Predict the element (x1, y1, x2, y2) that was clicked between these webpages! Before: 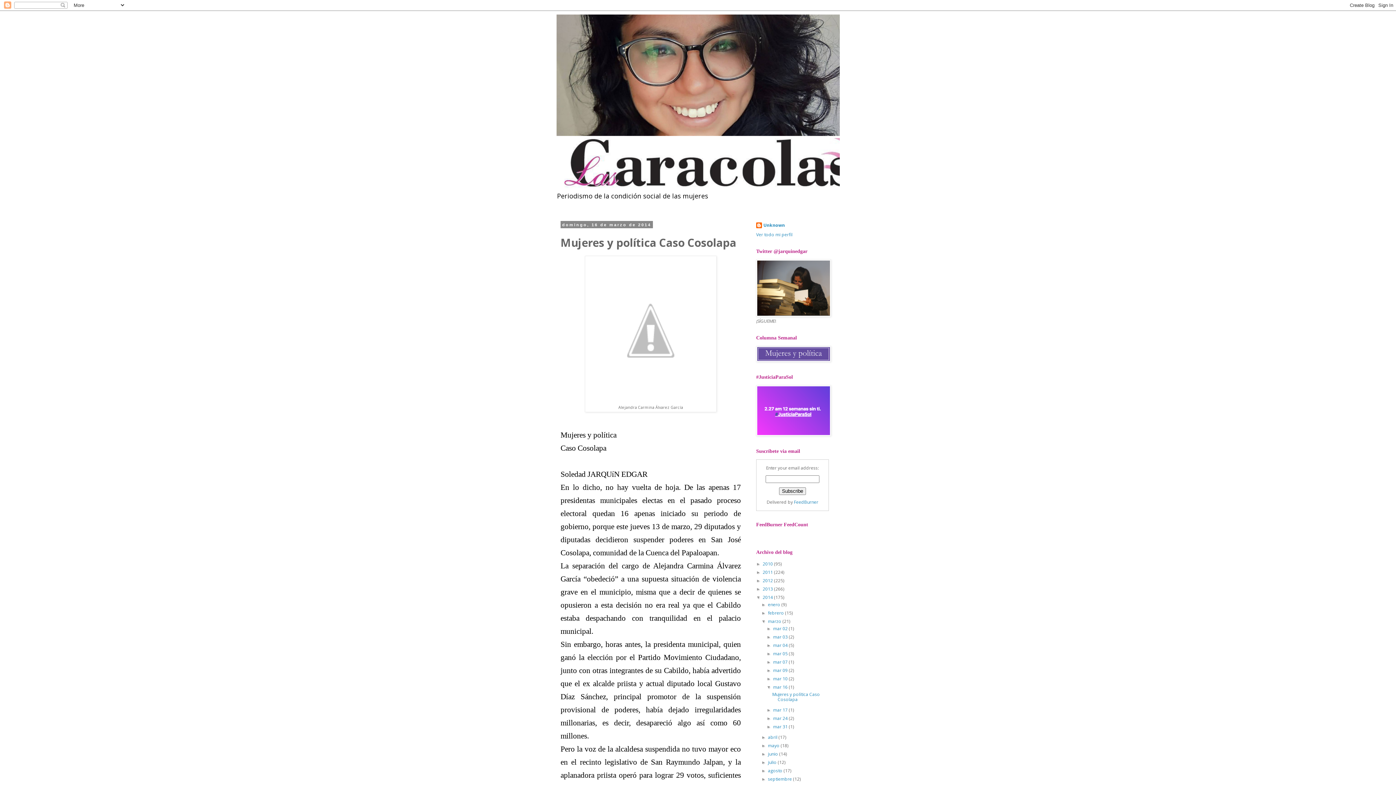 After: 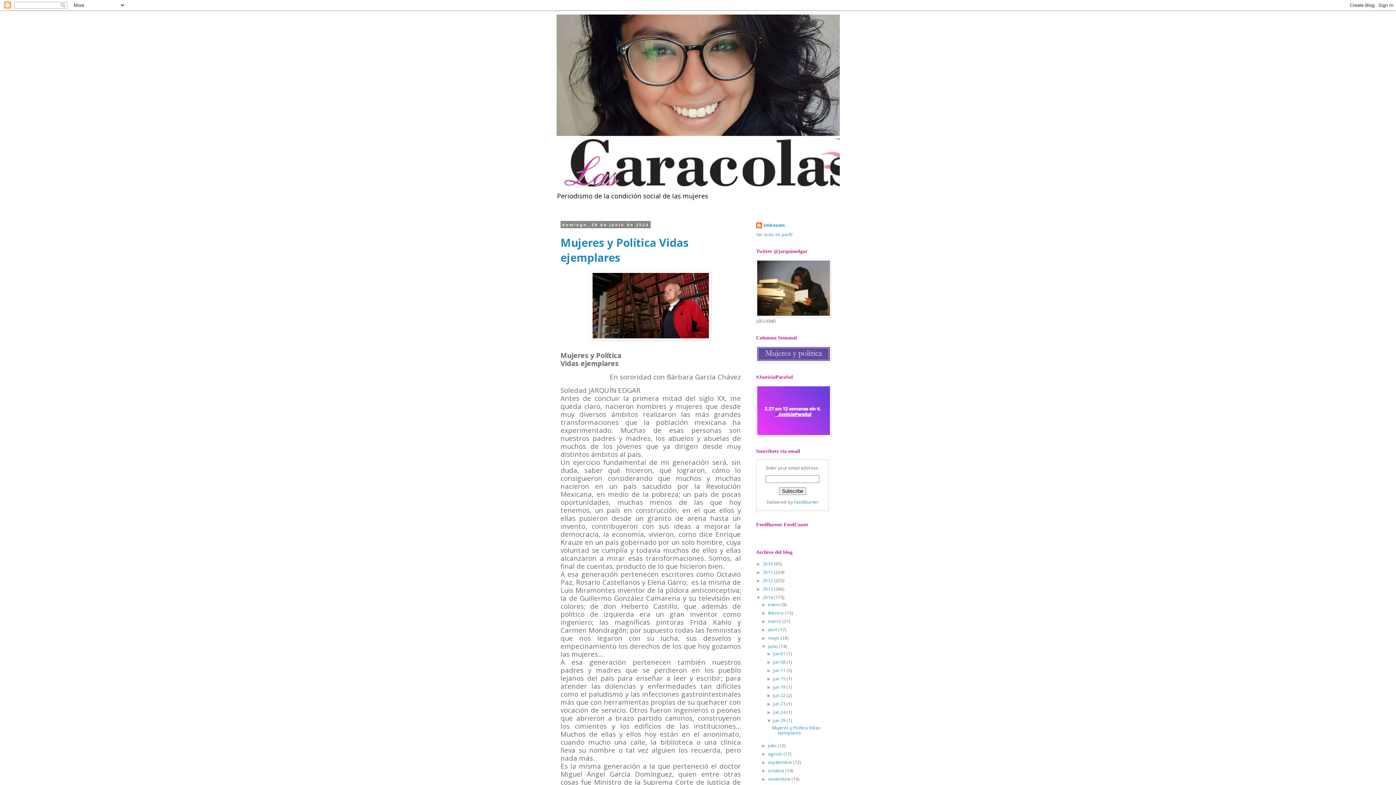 Action: bbox: (768, 751, 779, 757) label: junio 